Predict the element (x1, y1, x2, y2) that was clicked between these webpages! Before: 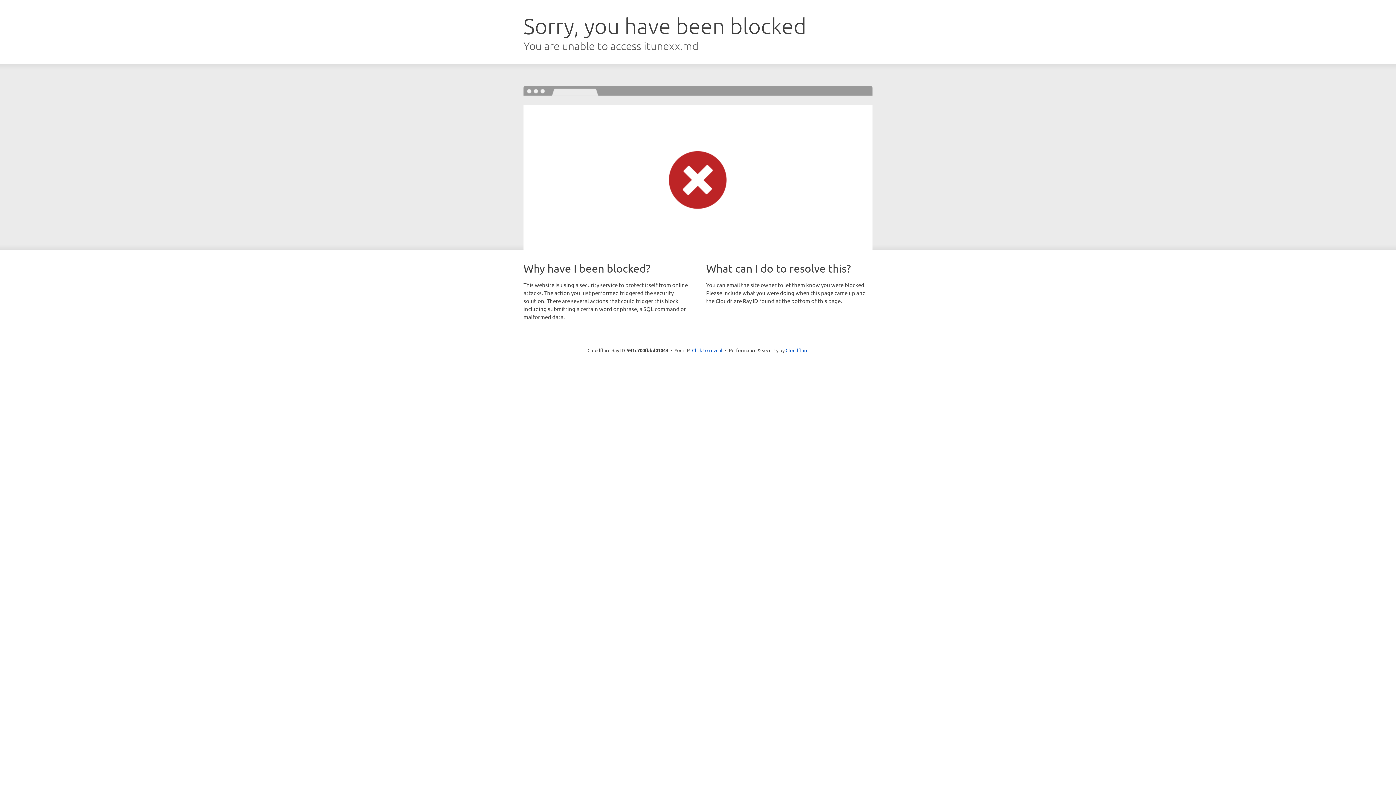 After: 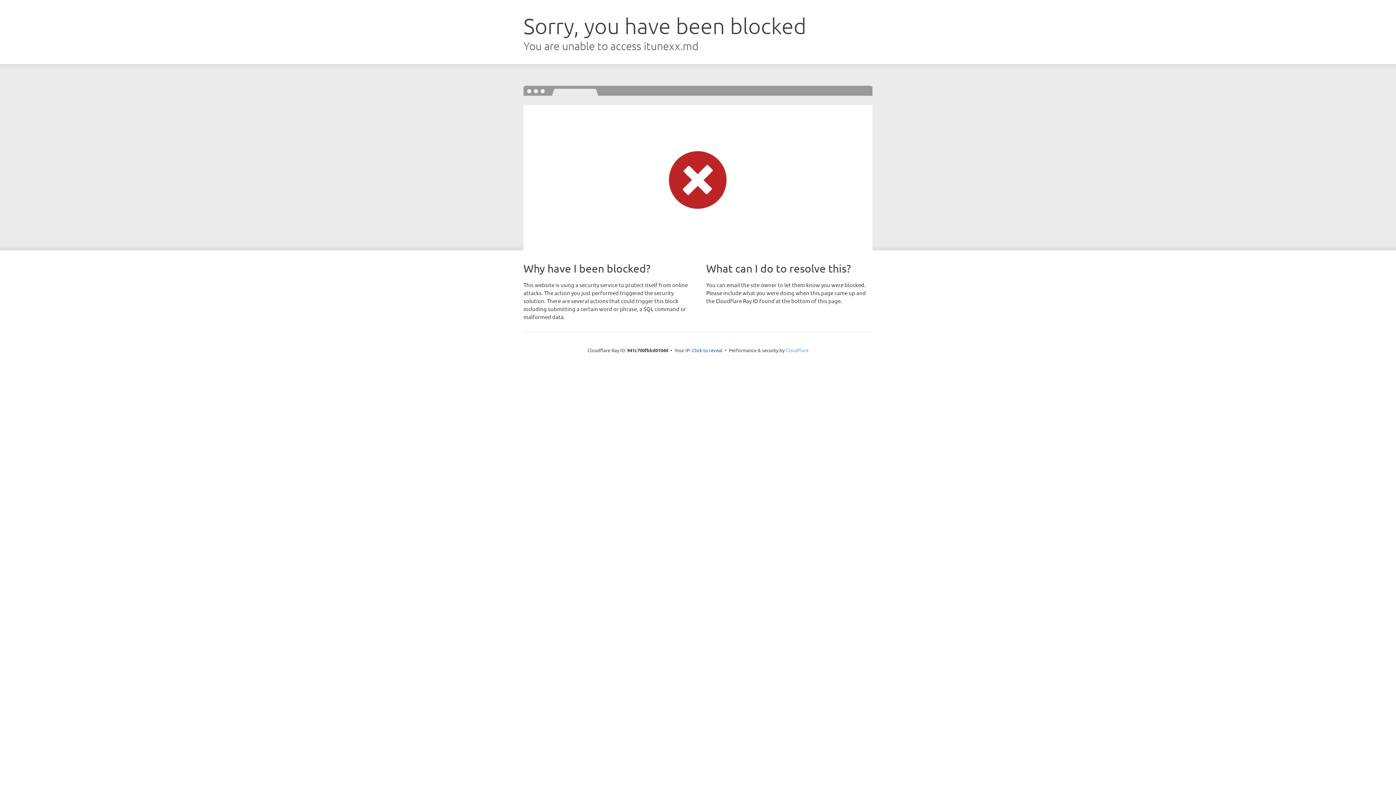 Action: bbox: (785, 347, 808, 353) label: Cloudflare